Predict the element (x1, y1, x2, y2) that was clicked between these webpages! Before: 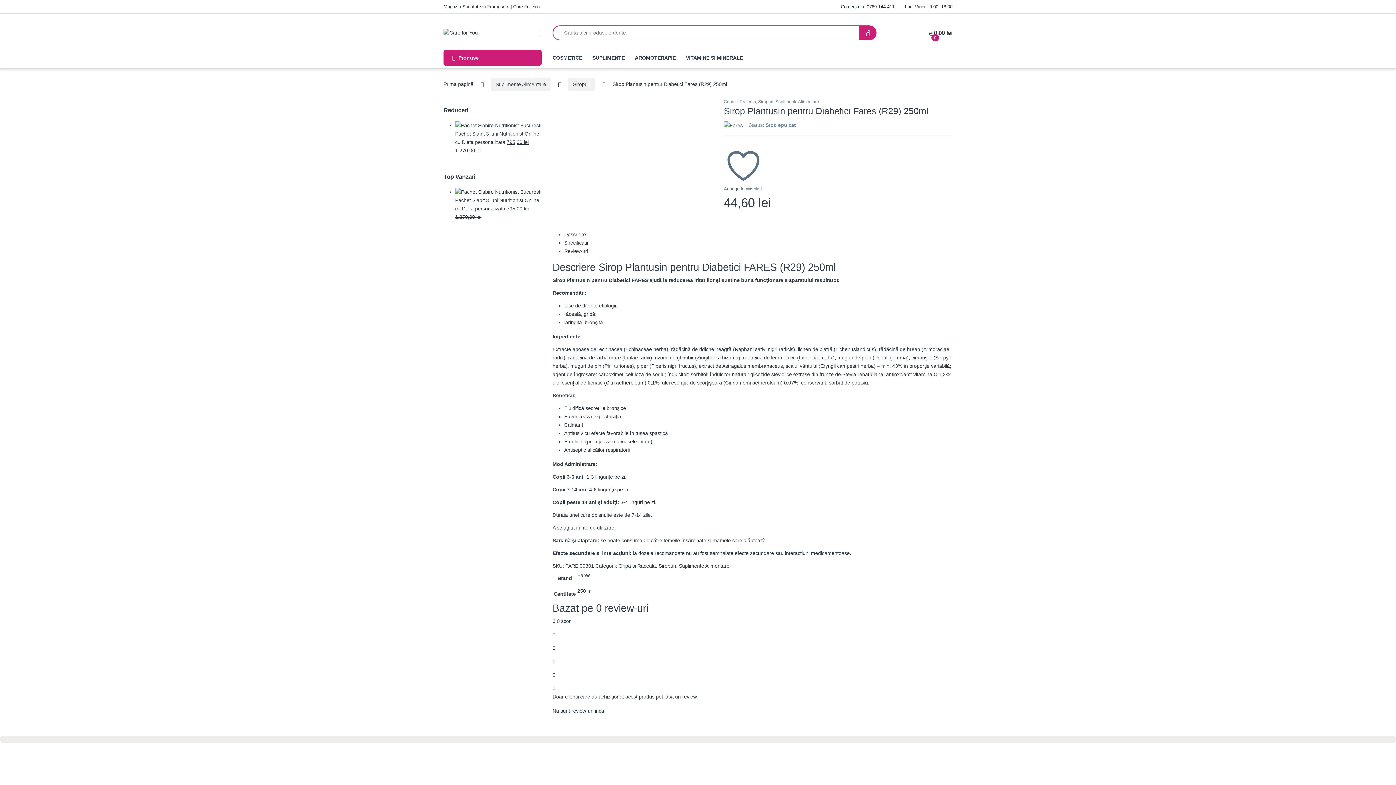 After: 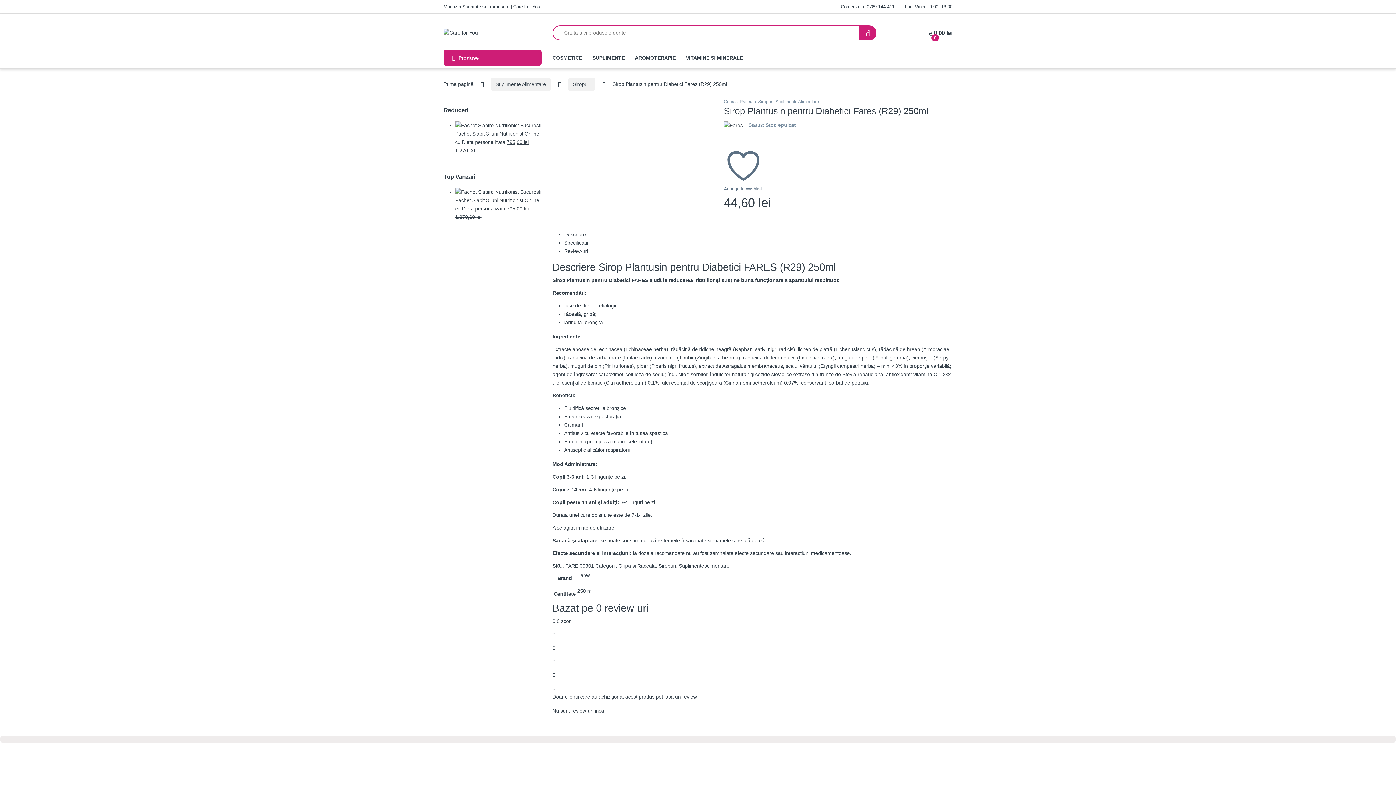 Action: bbox: (0, 736, 1396, 743) label: Scroll to Top